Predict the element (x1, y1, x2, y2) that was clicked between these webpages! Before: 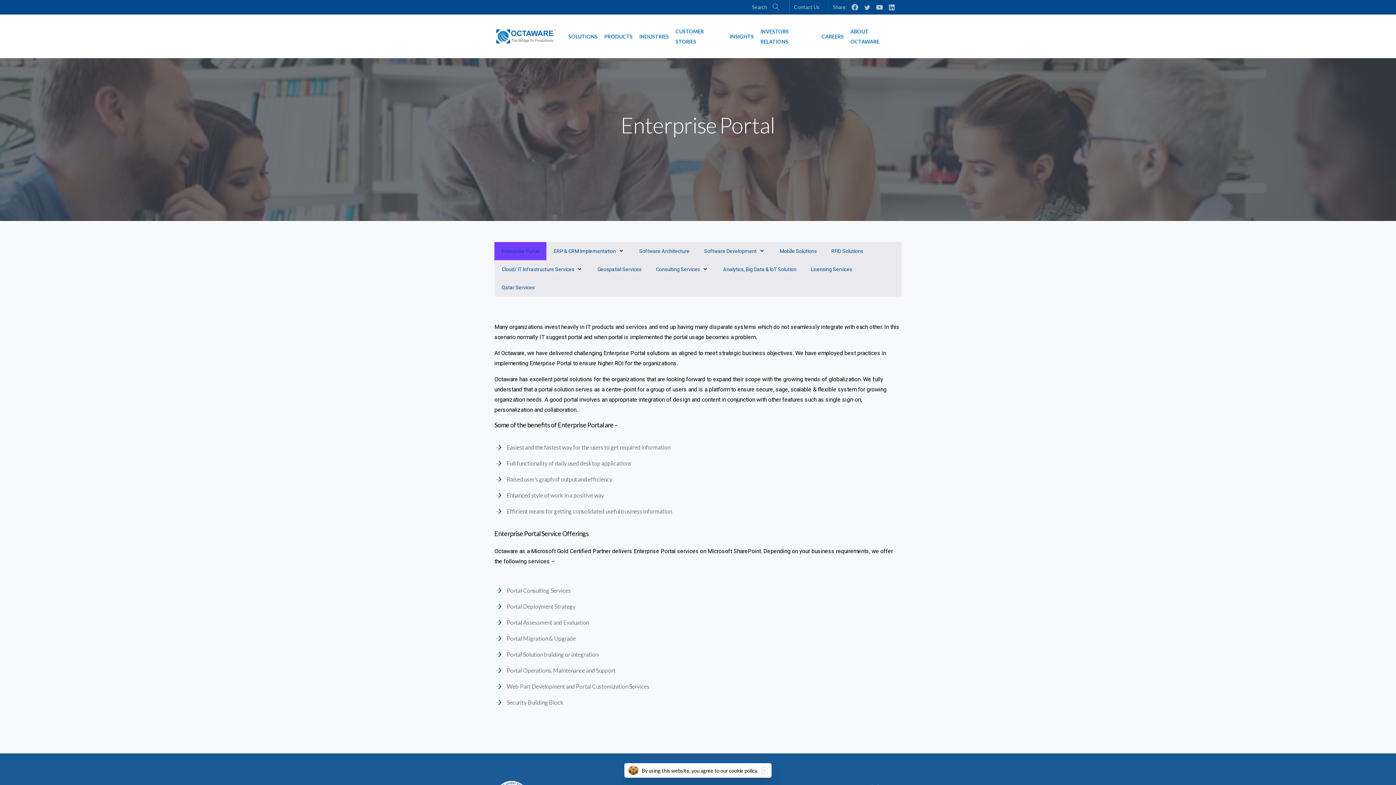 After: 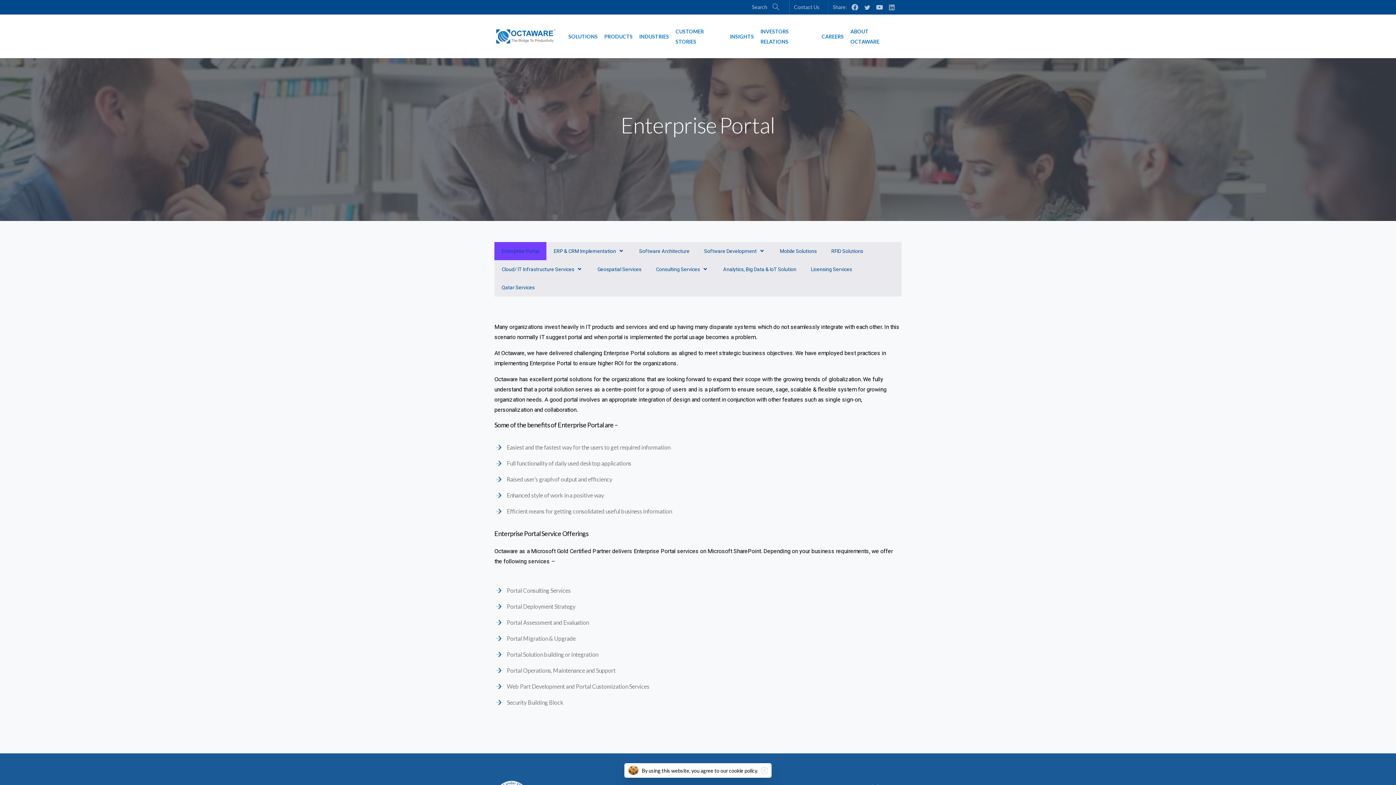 Action: bbox: (885, 4, 898, 10)